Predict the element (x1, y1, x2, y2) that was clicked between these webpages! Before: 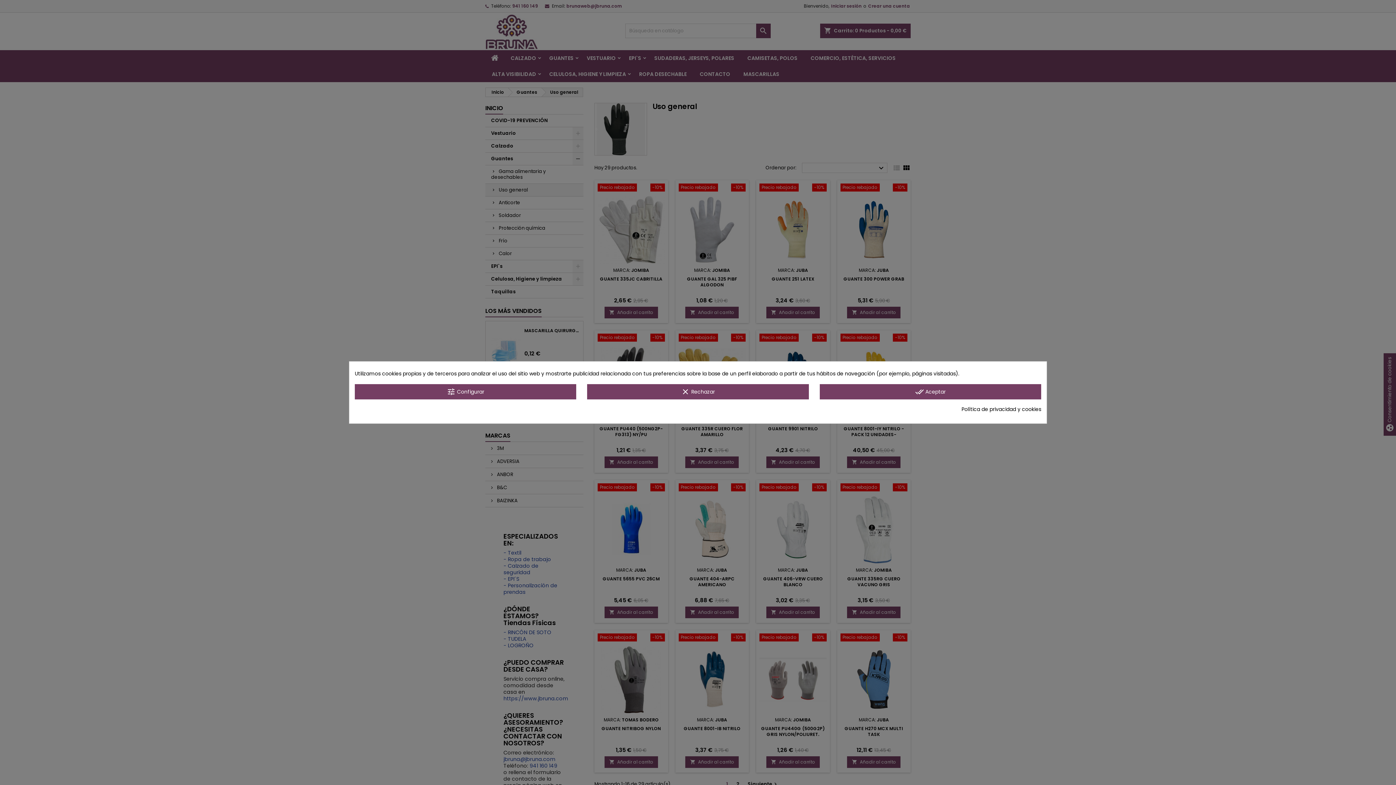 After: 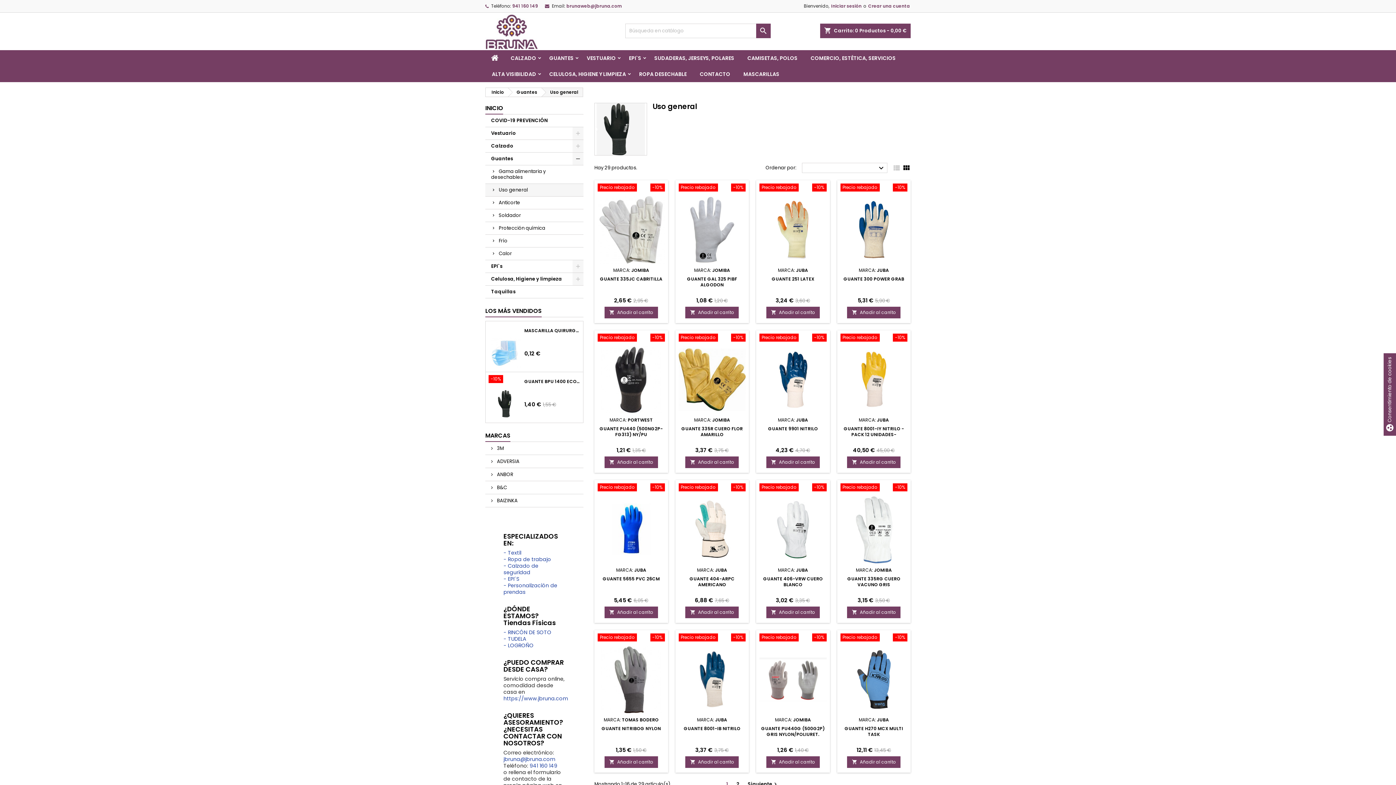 Action: label: done_all Aceptar bbox: (819, 384, 1041, 399)